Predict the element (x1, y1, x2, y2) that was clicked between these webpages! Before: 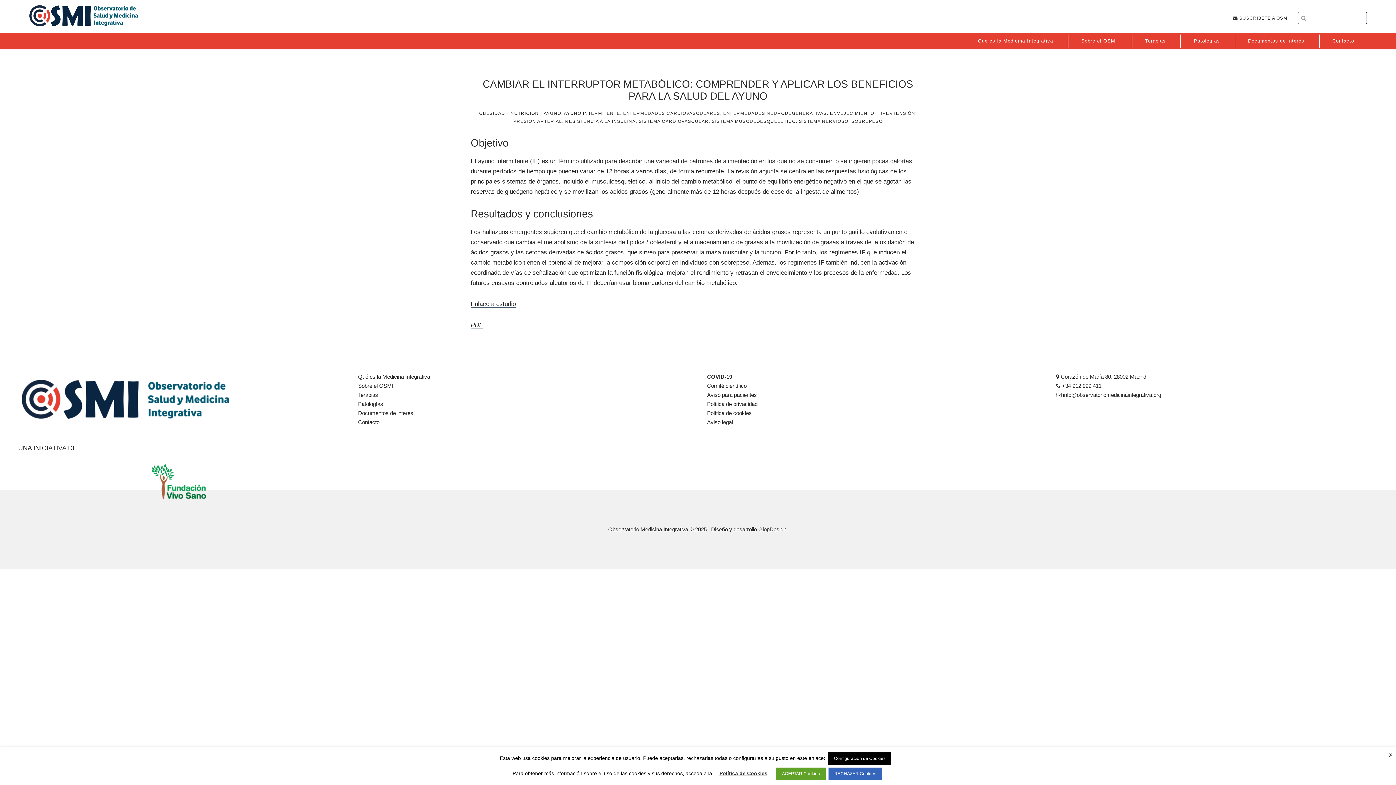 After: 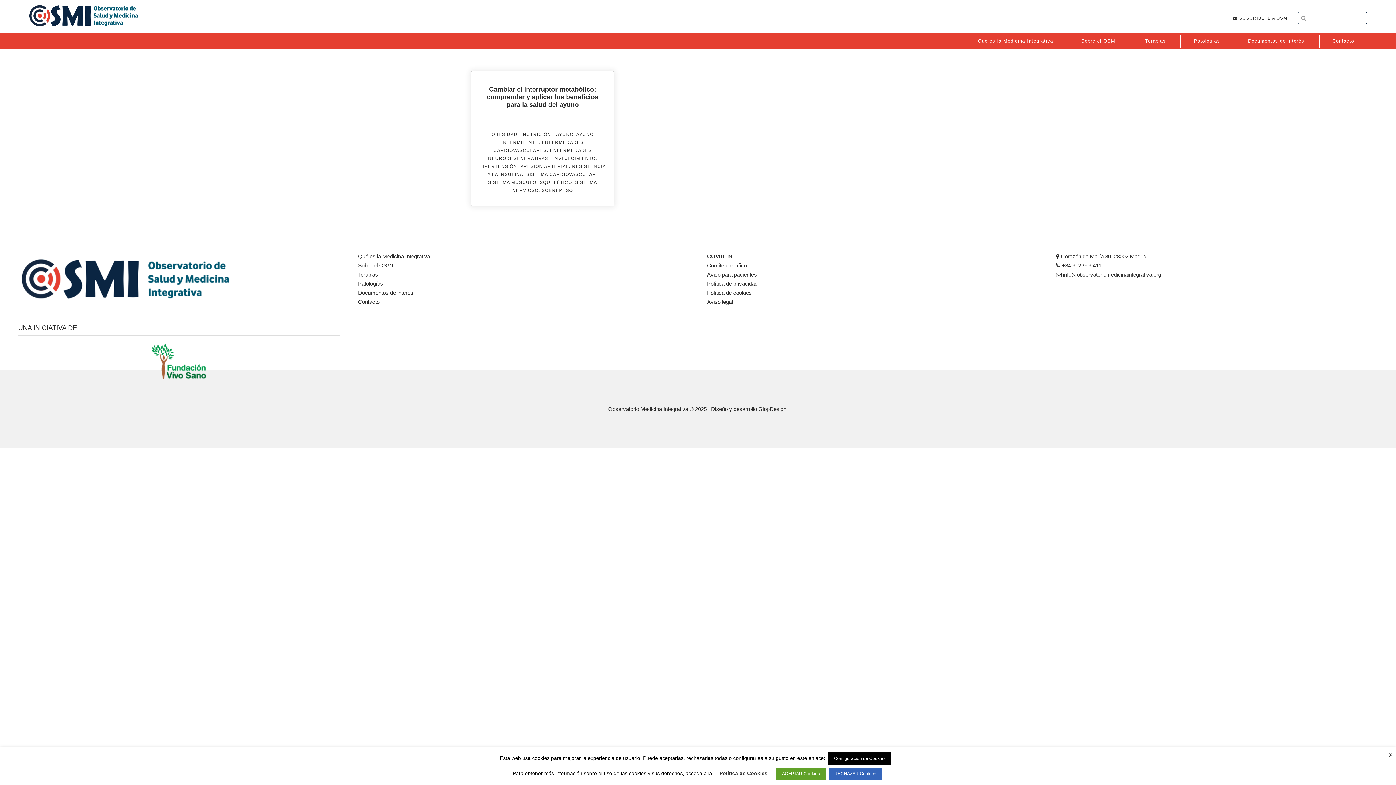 Action: bbox: (711, 118, 796, 124) label: SISTEMA MUSCULOESQUELÉTICO